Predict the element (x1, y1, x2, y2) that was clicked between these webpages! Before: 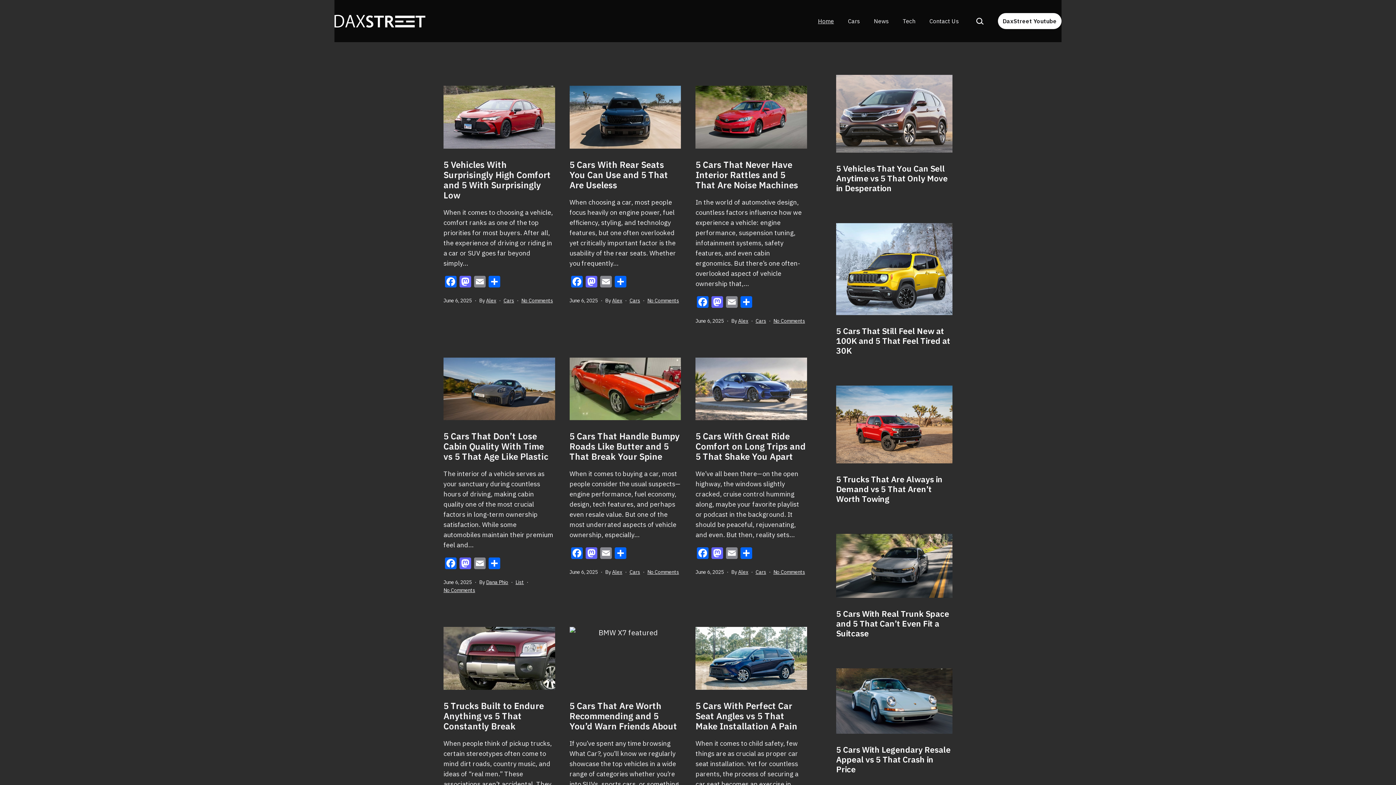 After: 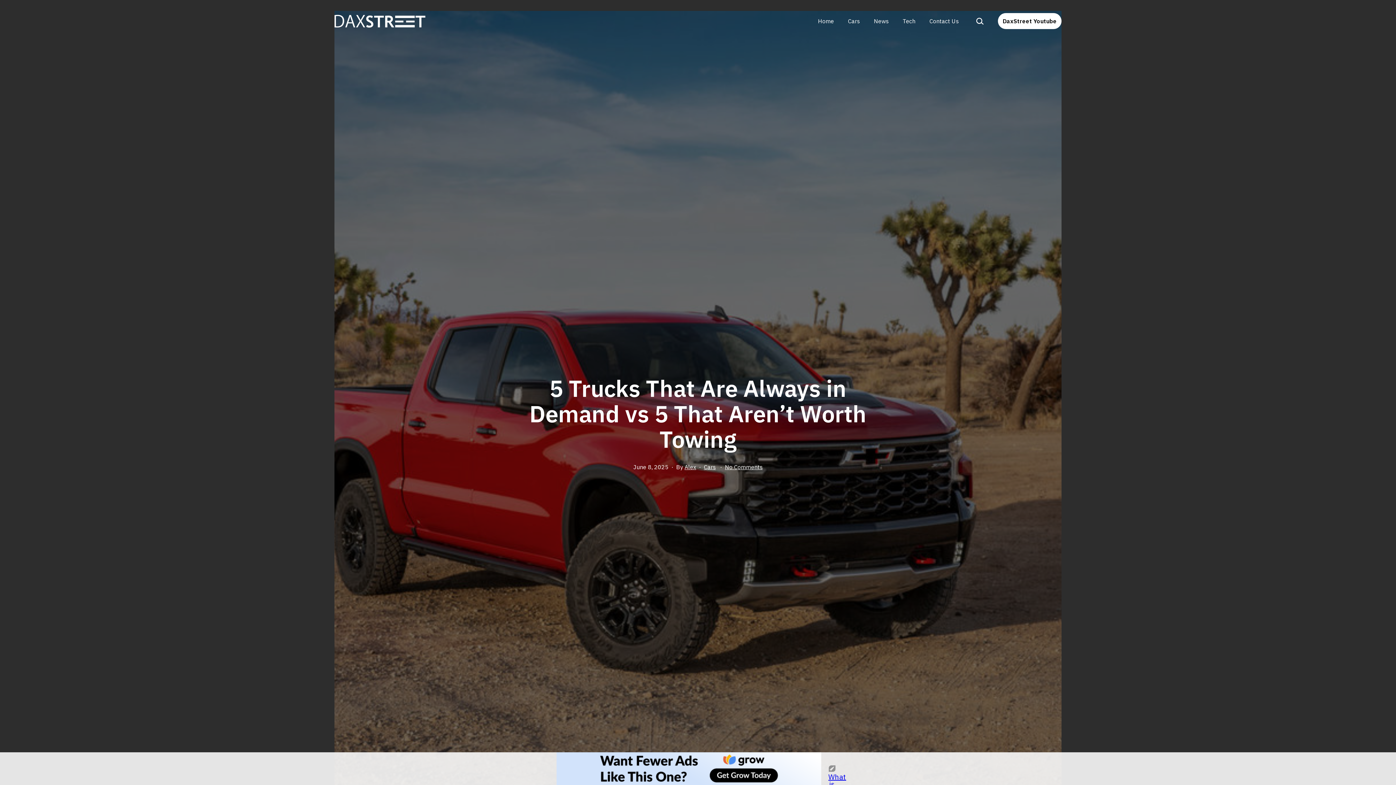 Action: bbox: (836, 474, 952, 503) label: 5 Trucks That Are Always in Demand vs 5 That Aren’t Worth Towing